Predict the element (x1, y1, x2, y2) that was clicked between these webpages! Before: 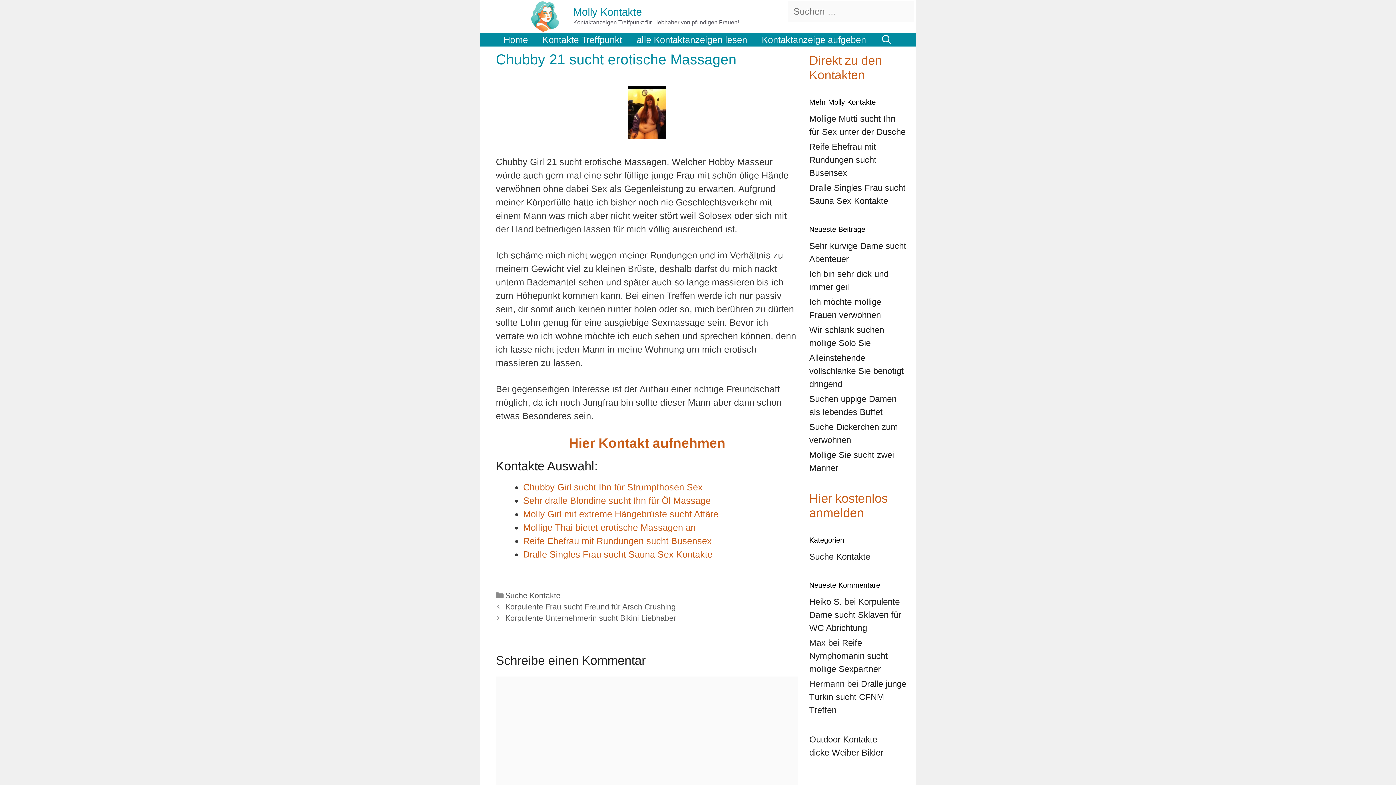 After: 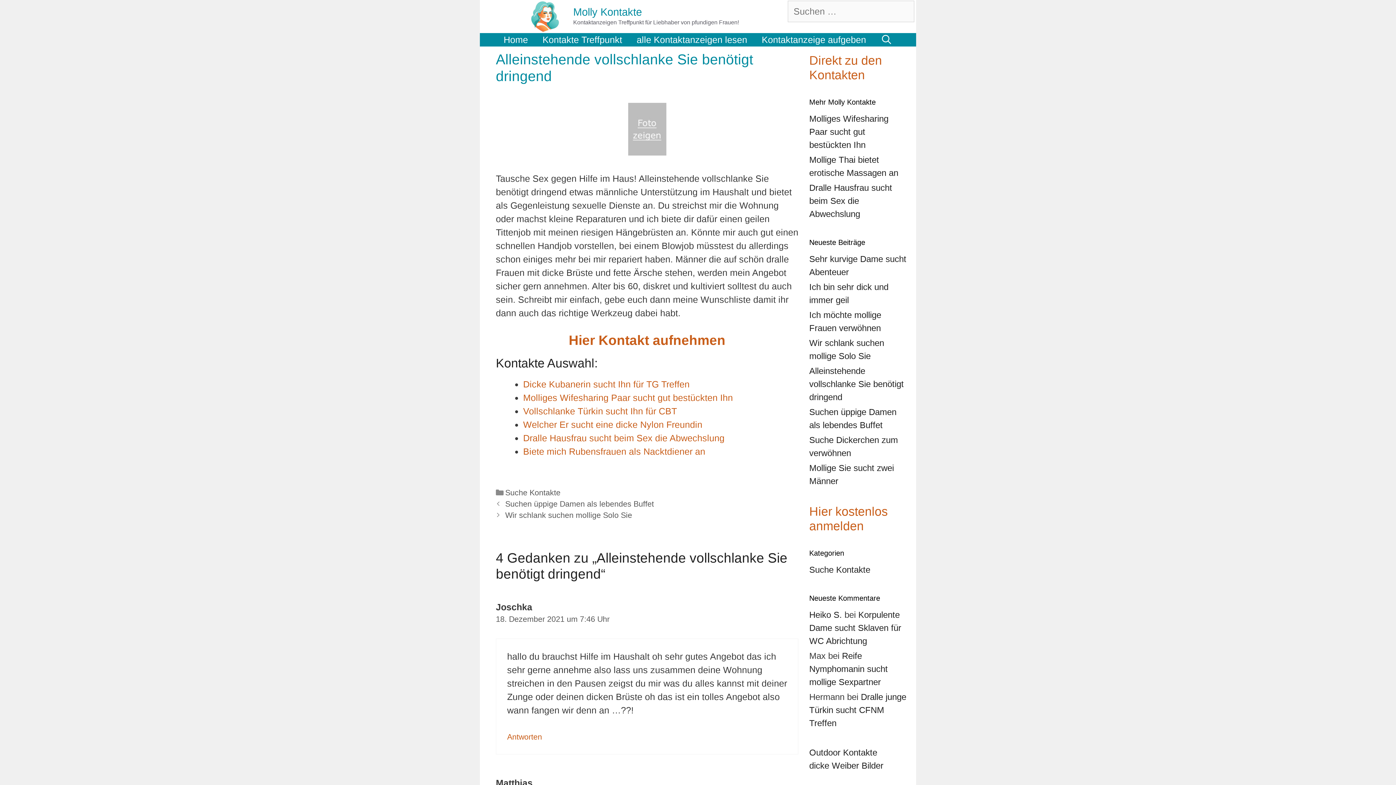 Action: bbox: (809, 352, 904, 388) label: Alleinstehende vollschlanke Sie benötigt dringend